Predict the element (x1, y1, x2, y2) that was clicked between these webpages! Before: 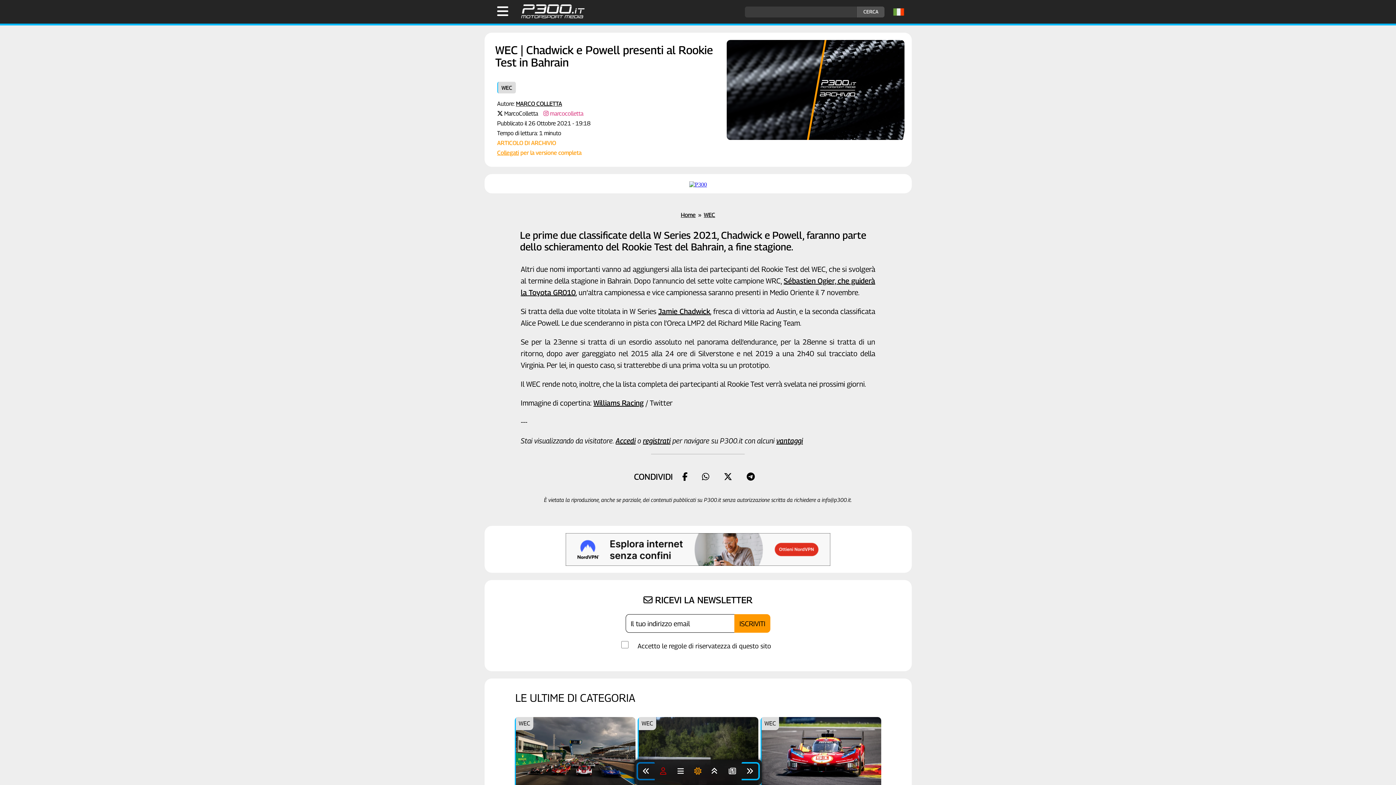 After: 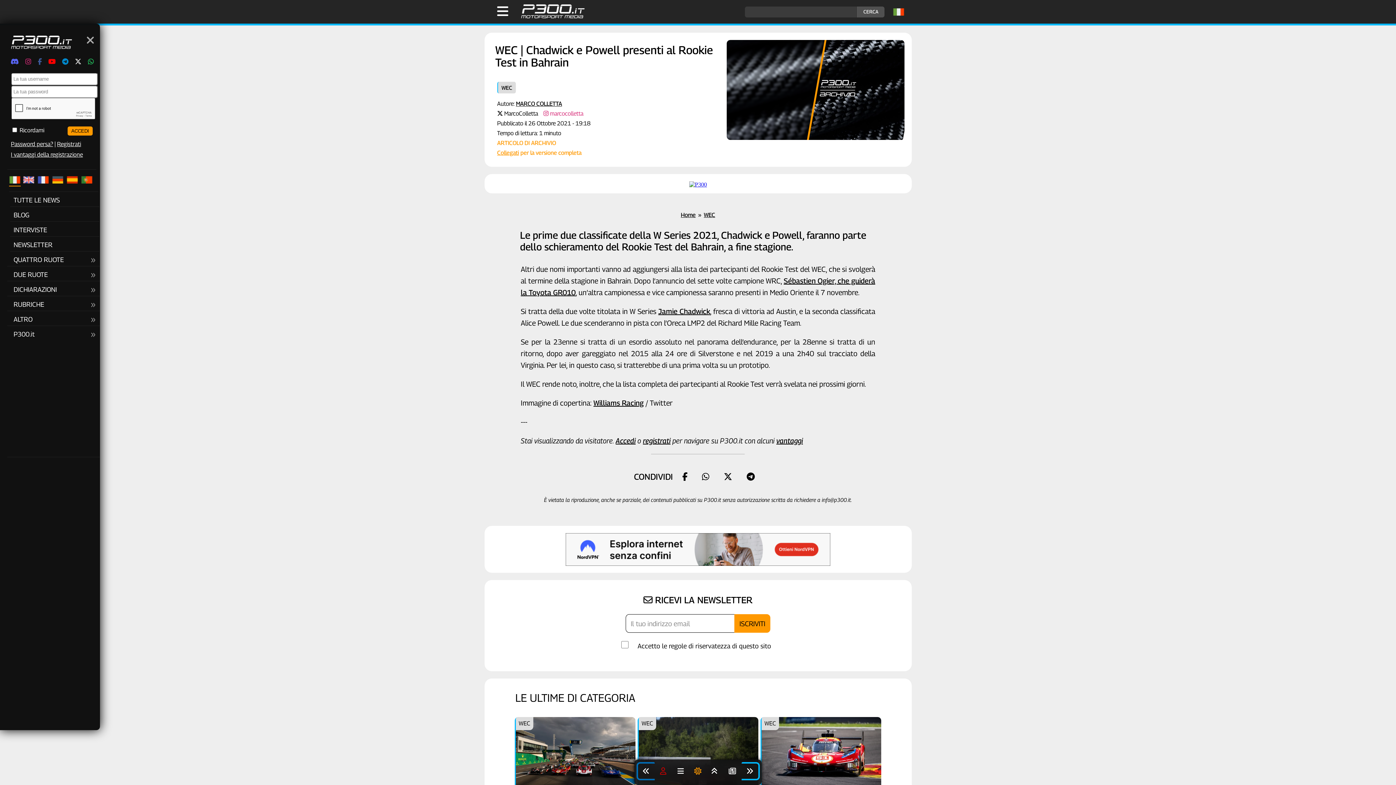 Action: label: Apri il Menu di P300.it bbox: (497, 4, 508, 18)